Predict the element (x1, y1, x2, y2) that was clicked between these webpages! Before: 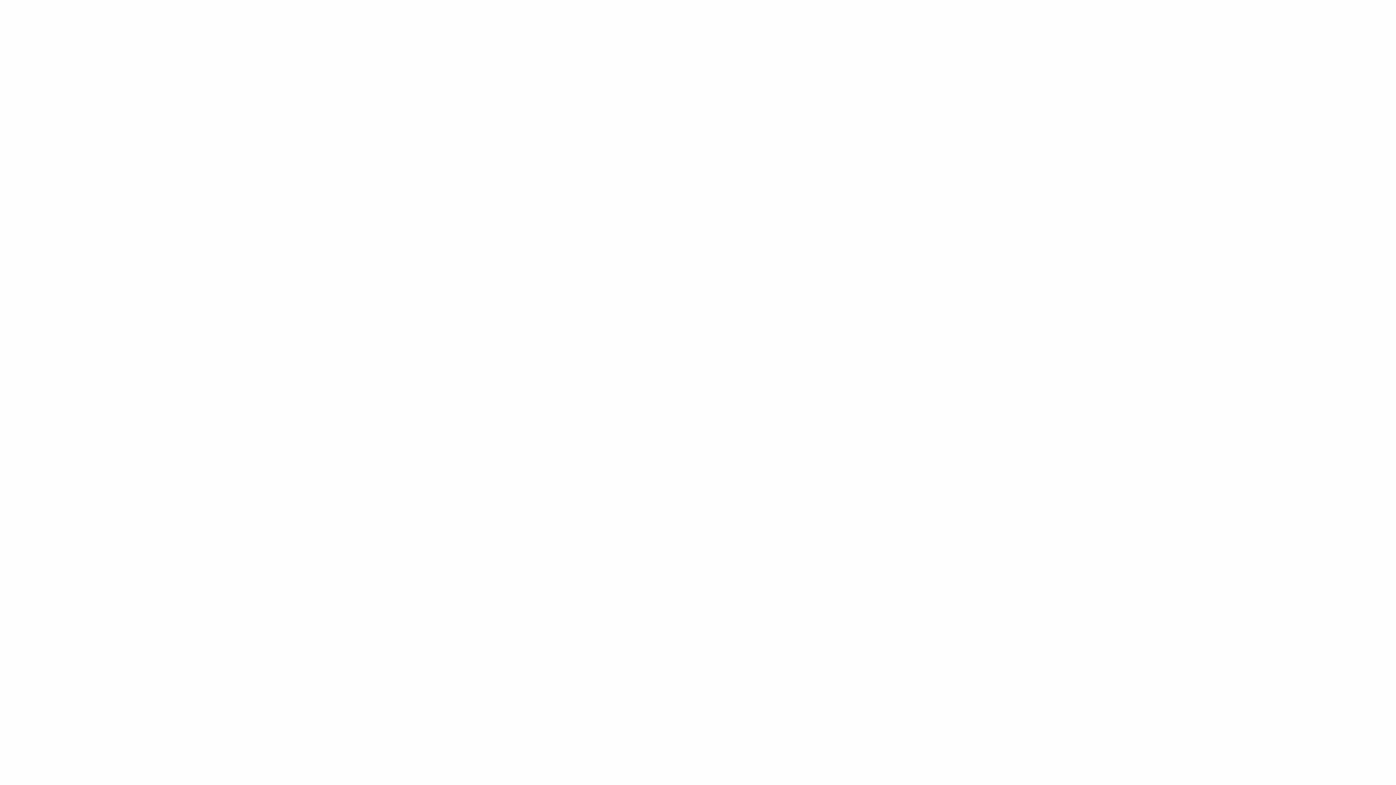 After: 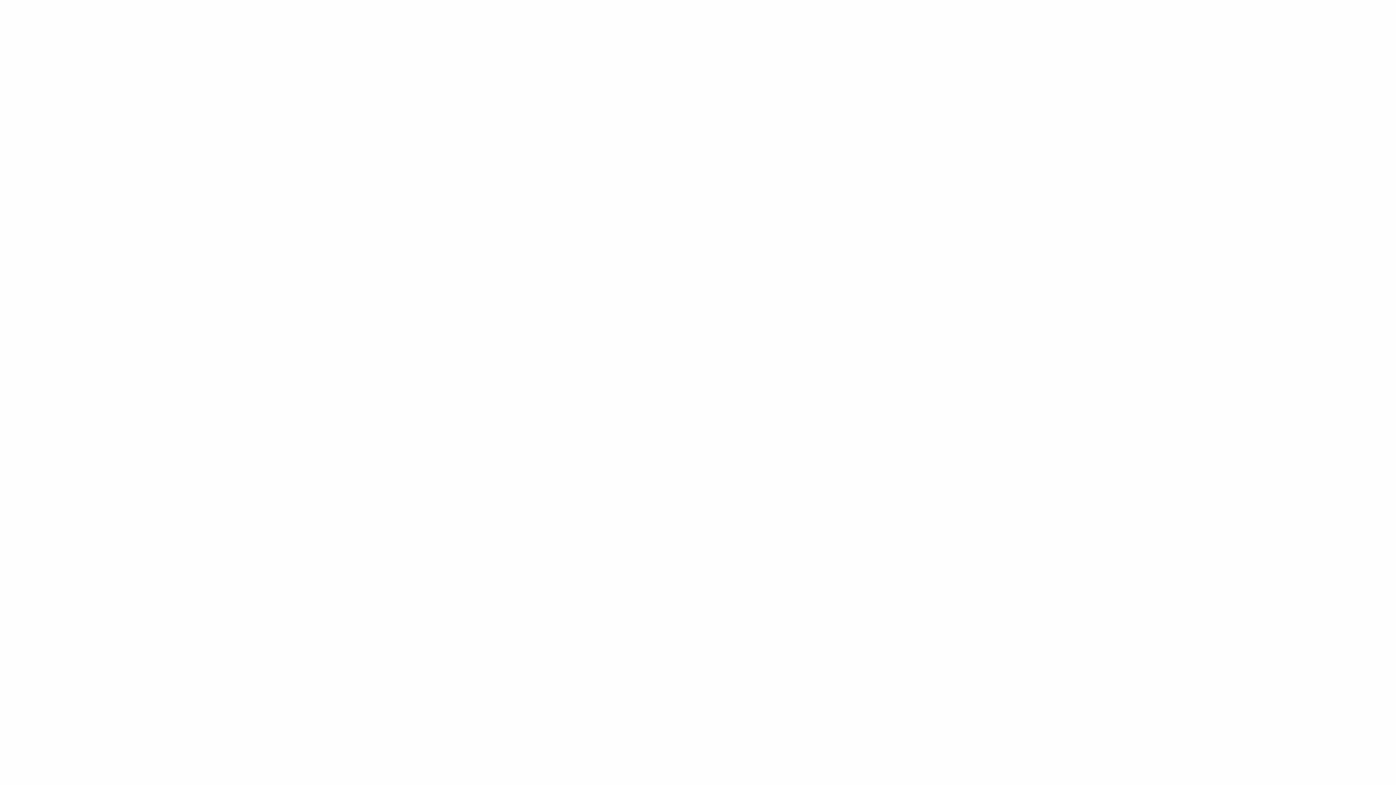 Action: bbox: (632, 716, 647, 738) label: ABOUT